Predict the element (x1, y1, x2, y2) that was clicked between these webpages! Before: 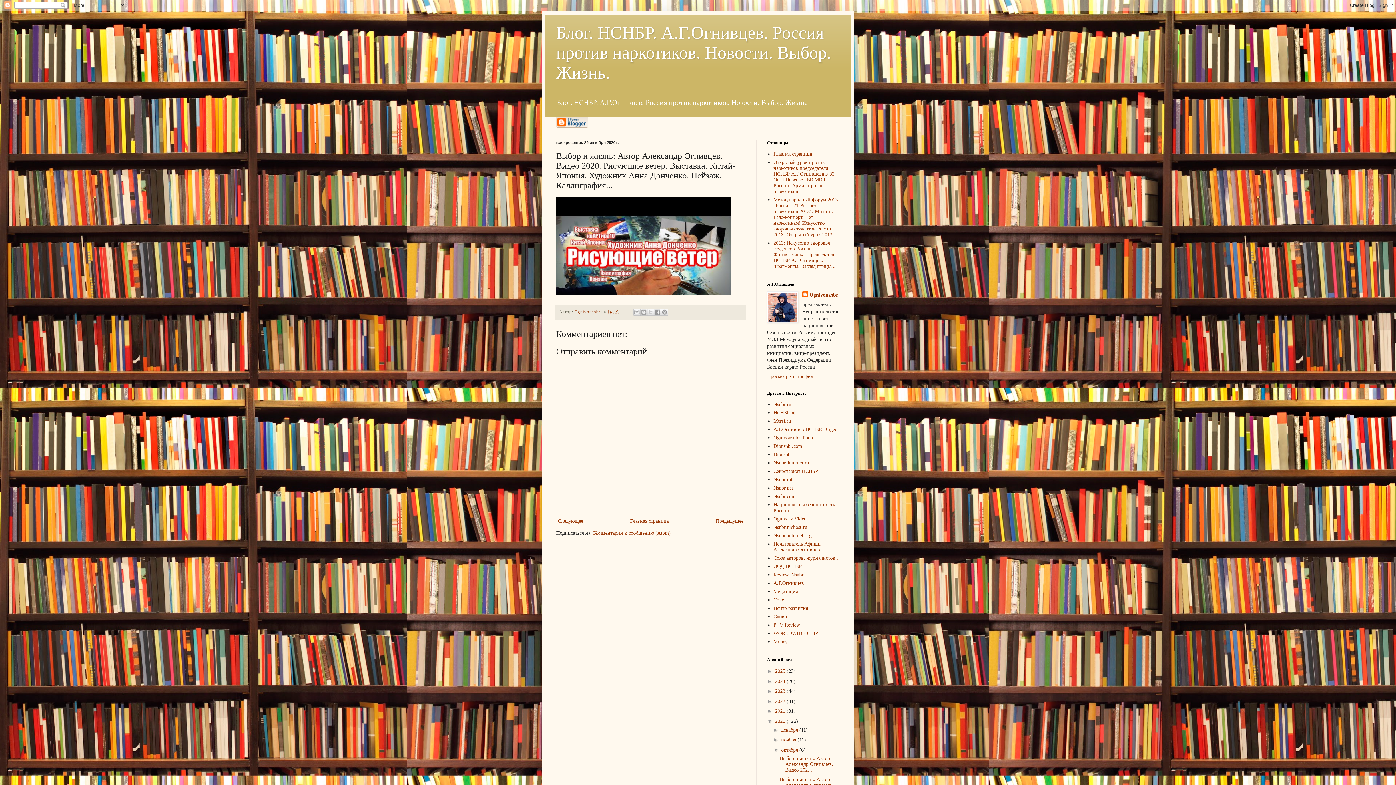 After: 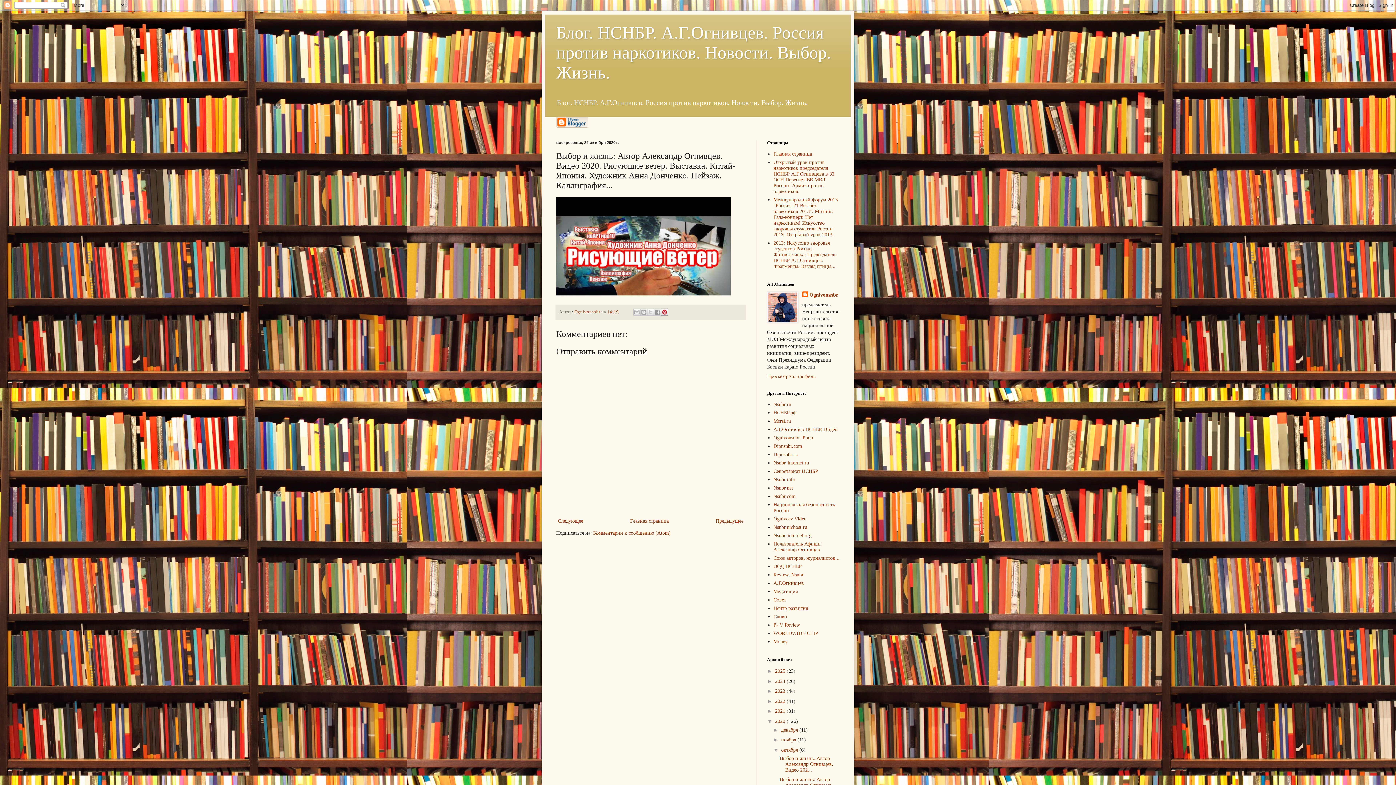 Action: bbox: (661, 308, 668, 315) label: Поделиться в Pinterest